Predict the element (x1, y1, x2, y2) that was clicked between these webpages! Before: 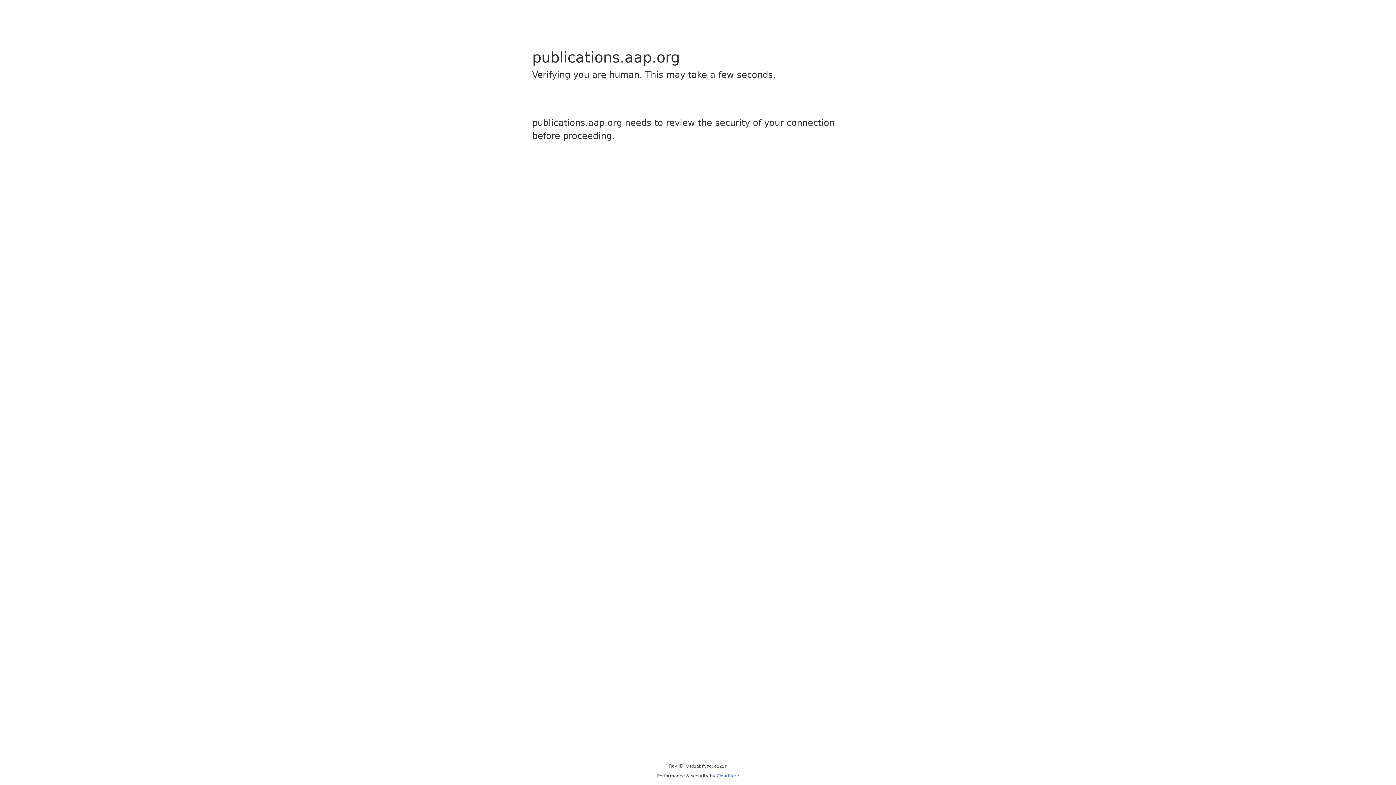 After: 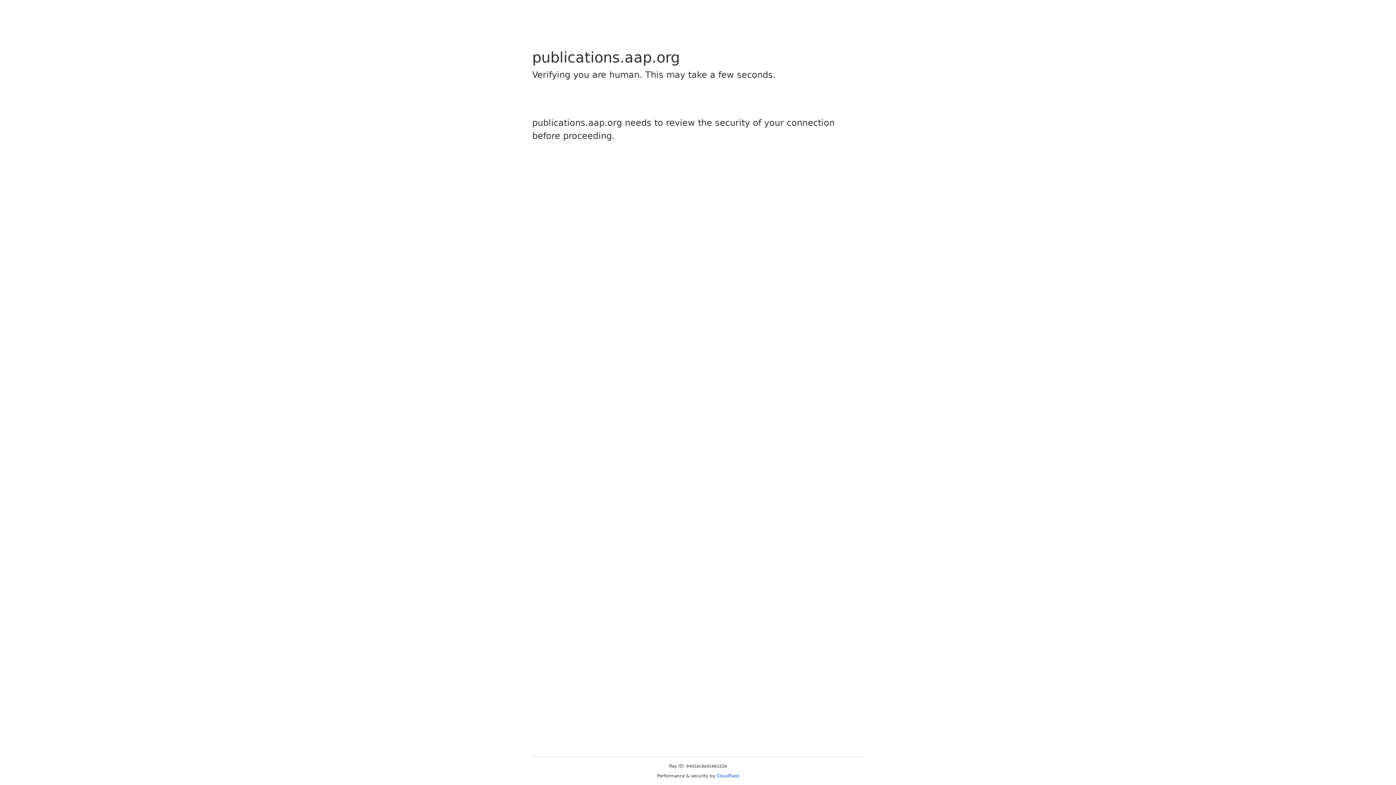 Action: bbox: (716, 773, 739, 778) label: Cloudflare